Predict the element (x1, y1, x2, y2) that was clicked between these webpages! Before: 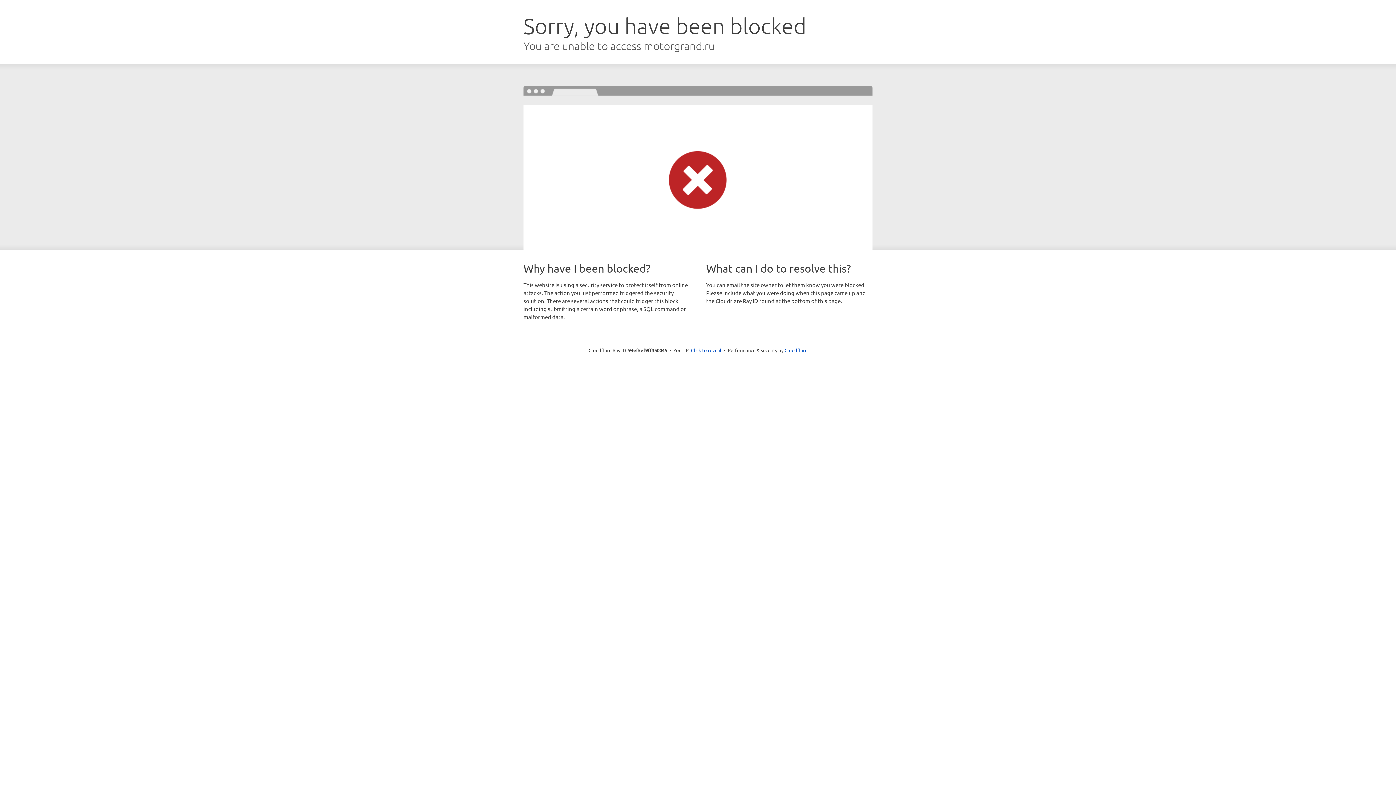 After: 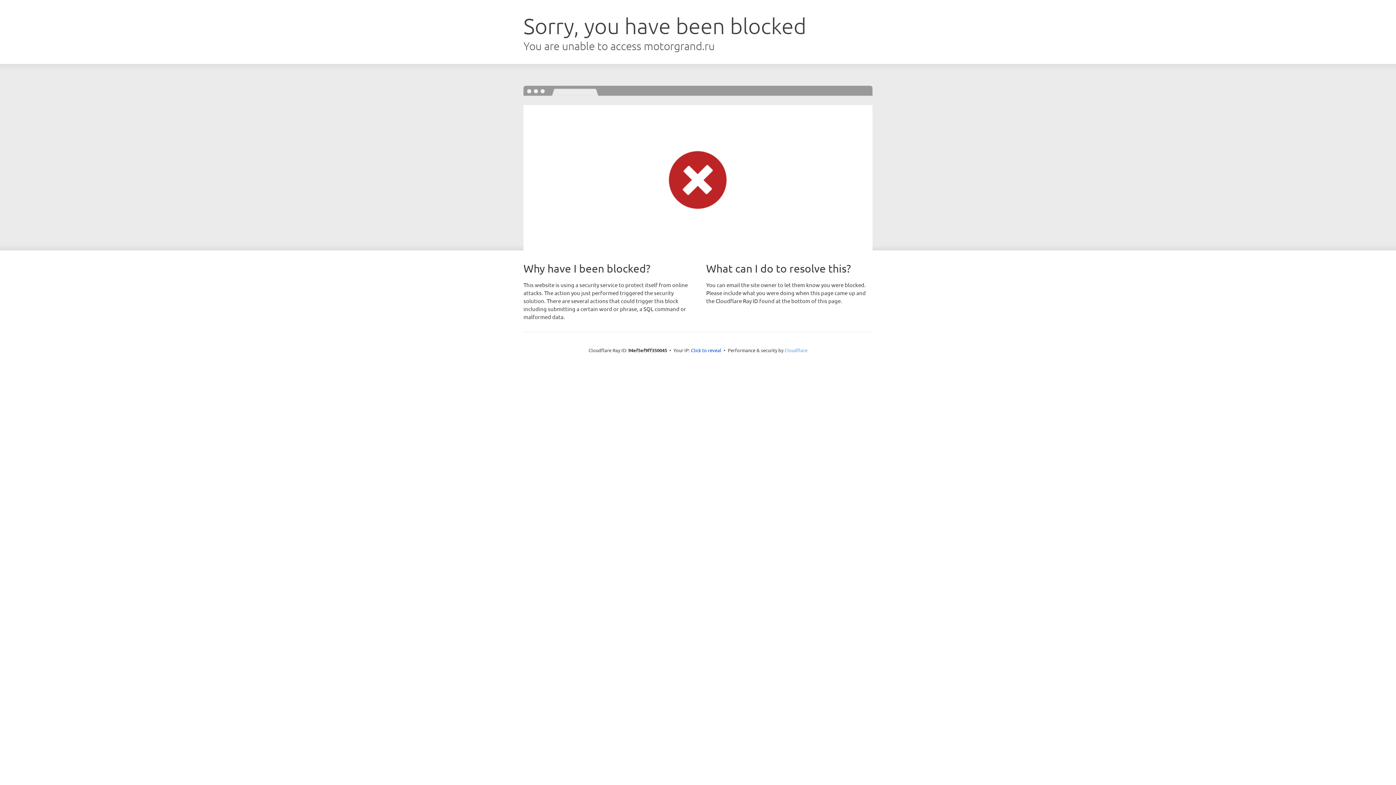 Action: label: Cloudflare bbox: (784, 347, 807, 353)